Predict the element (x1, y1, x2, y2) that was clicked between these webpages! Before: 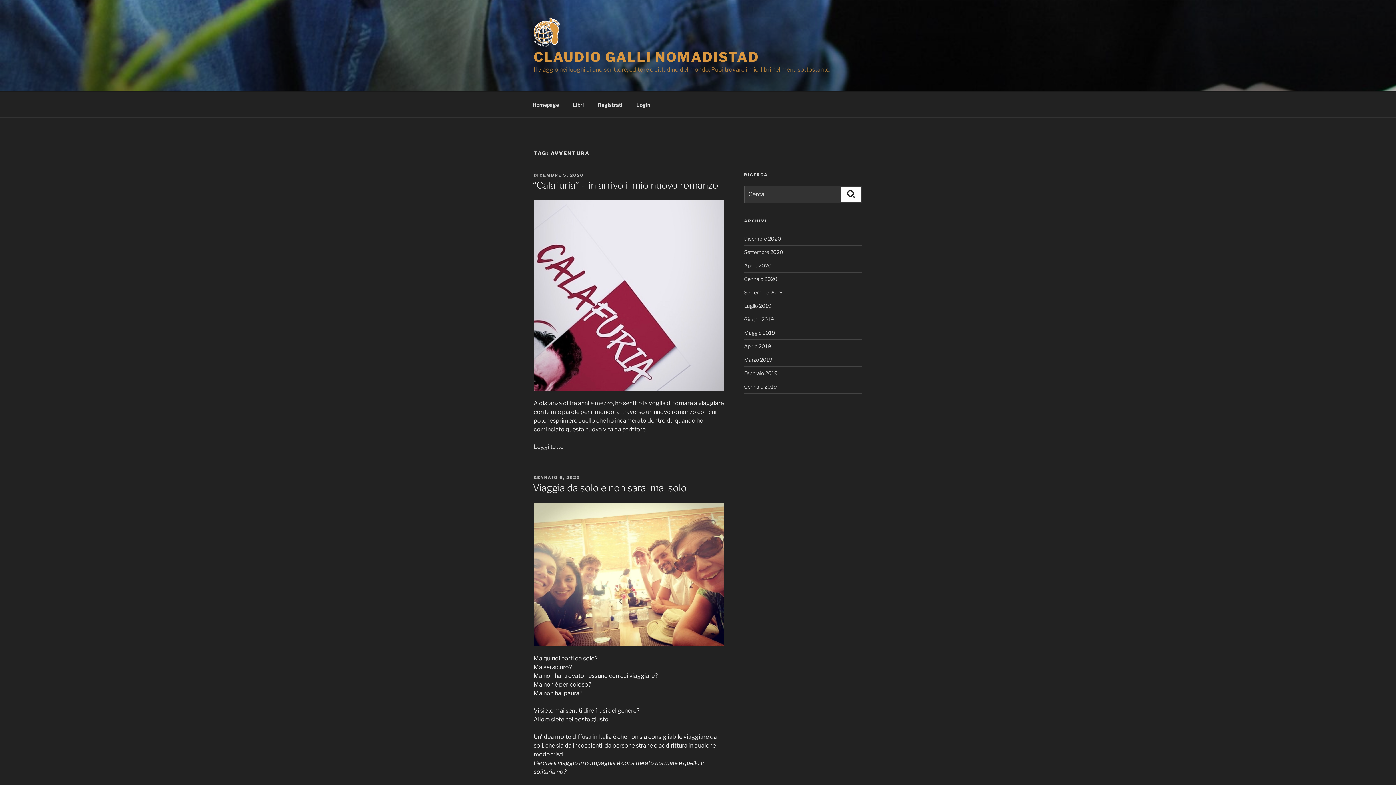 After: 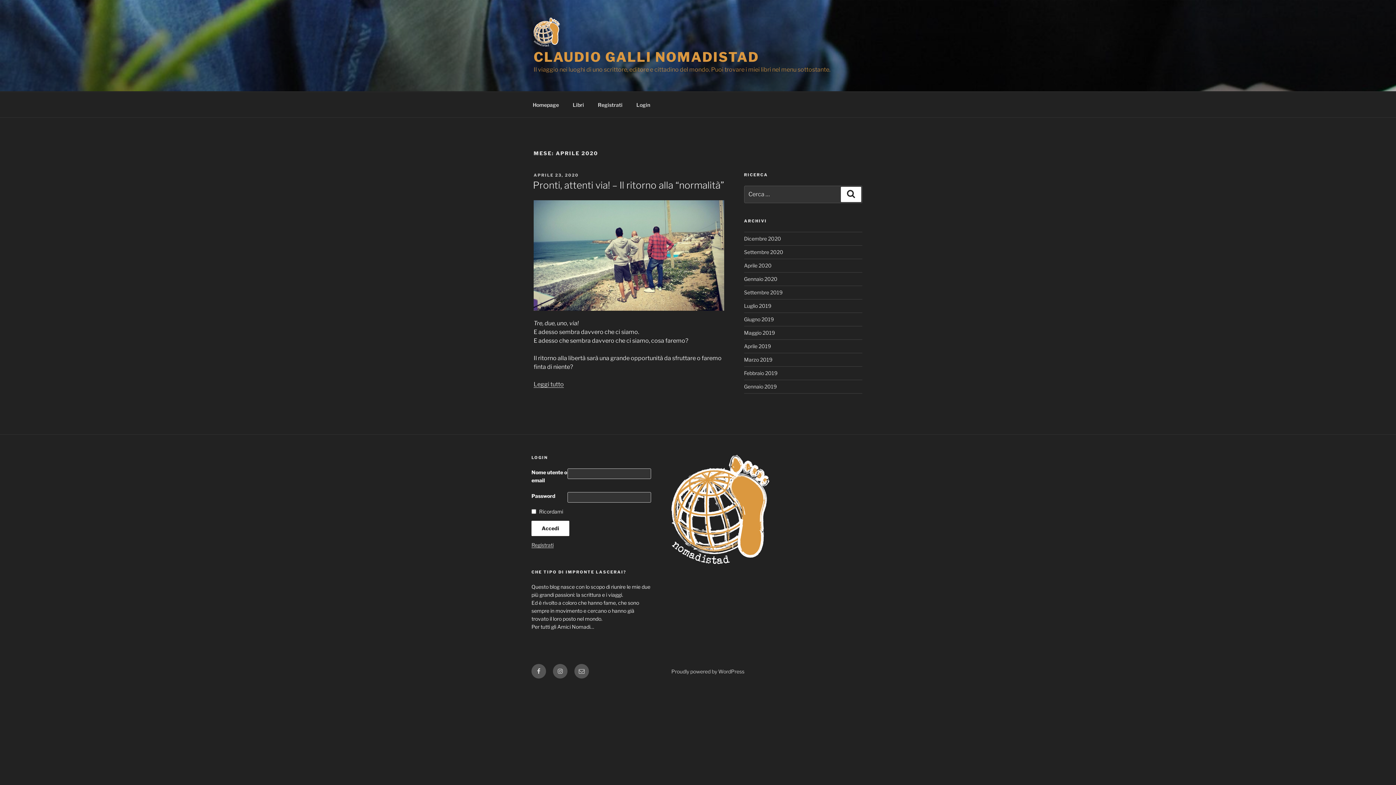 Action: label: Aprile 2020 bbox: (744, 262, 771, 268)